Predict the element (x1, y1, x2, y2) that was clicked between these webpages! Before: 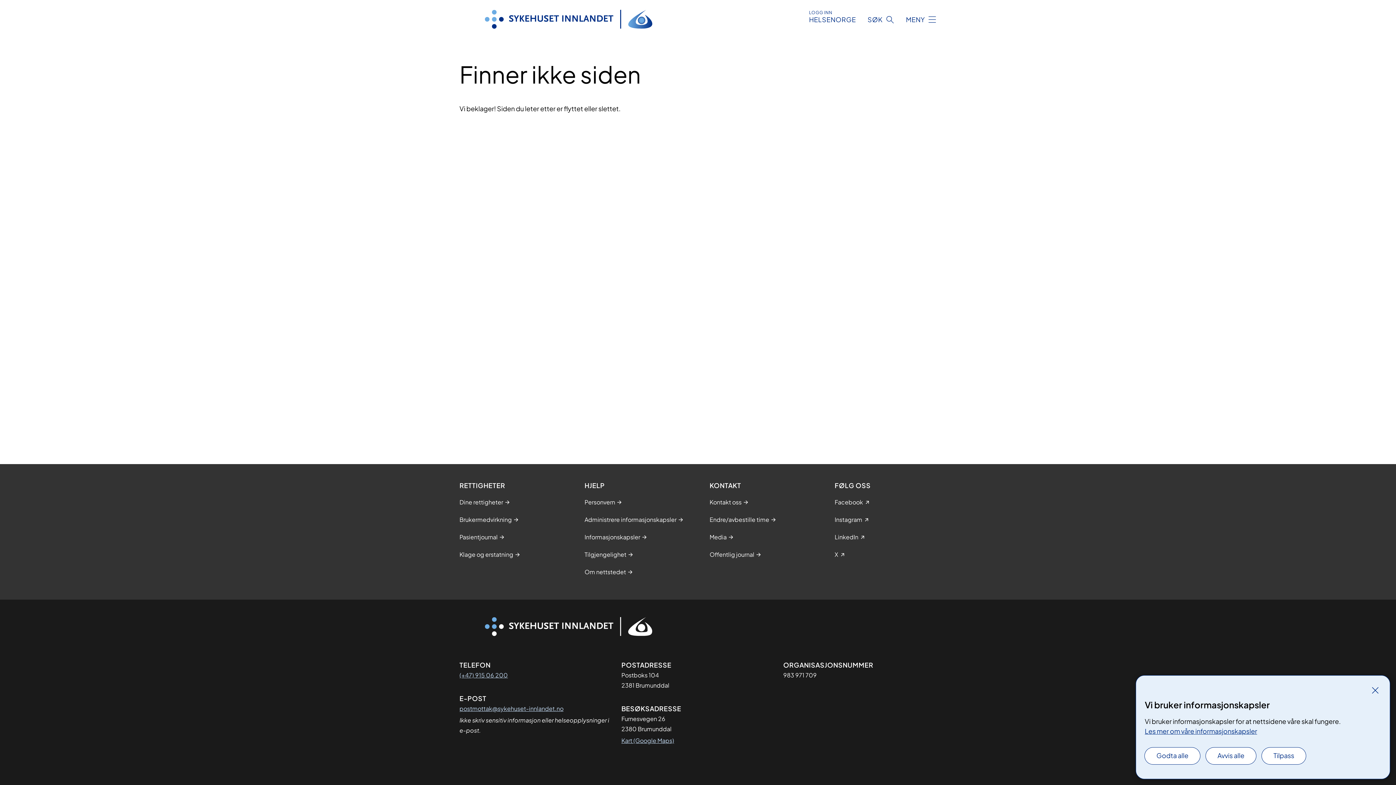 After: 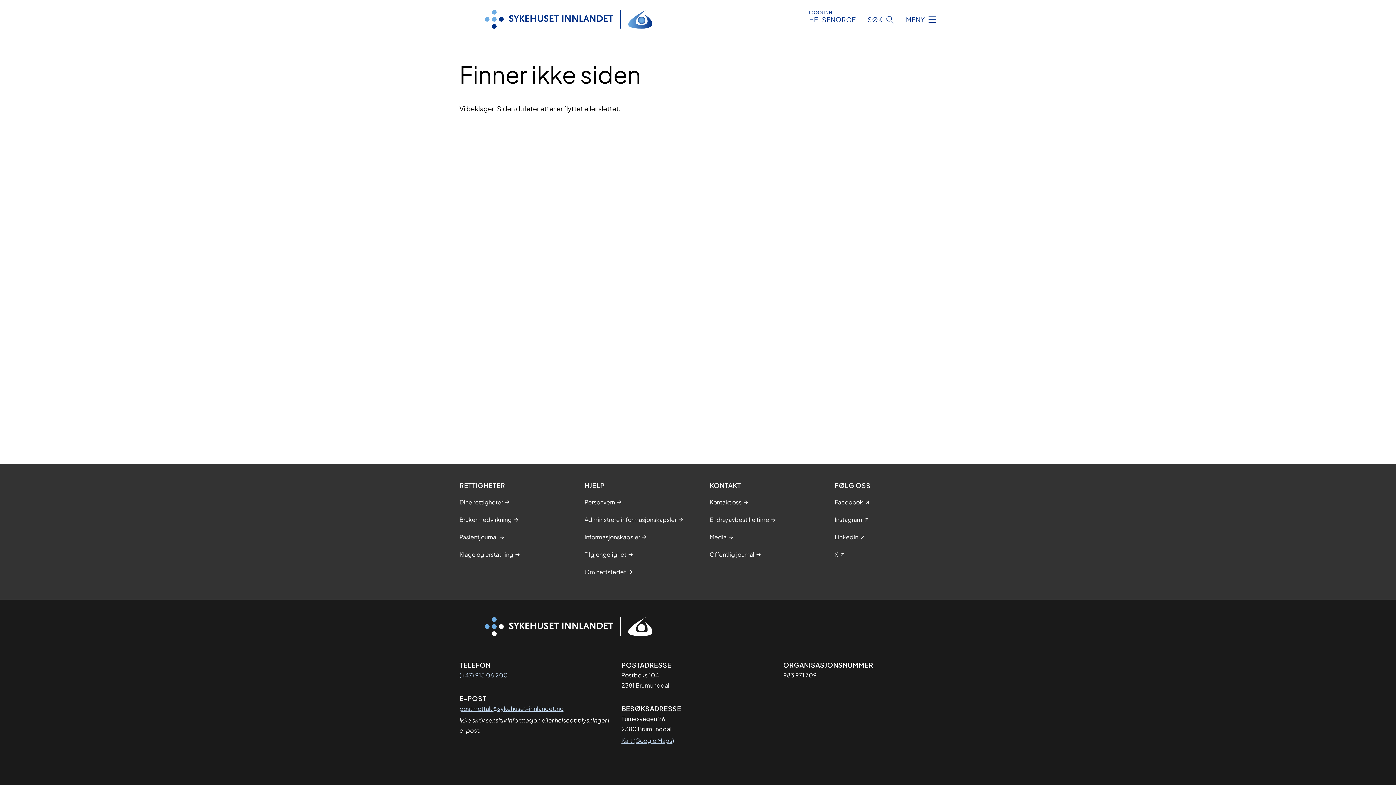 Action: bbox: (1206, 748, 1256, 764) label: Avvis alle